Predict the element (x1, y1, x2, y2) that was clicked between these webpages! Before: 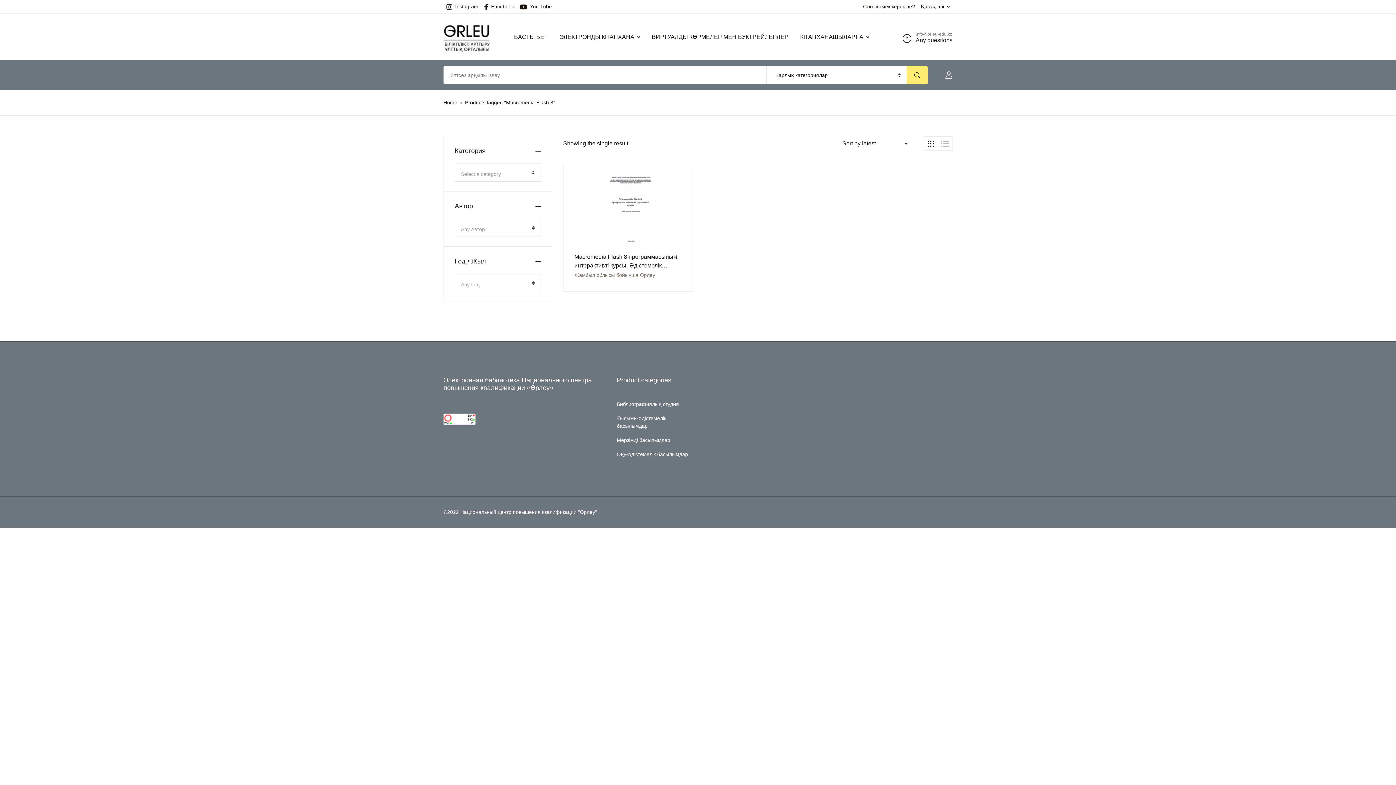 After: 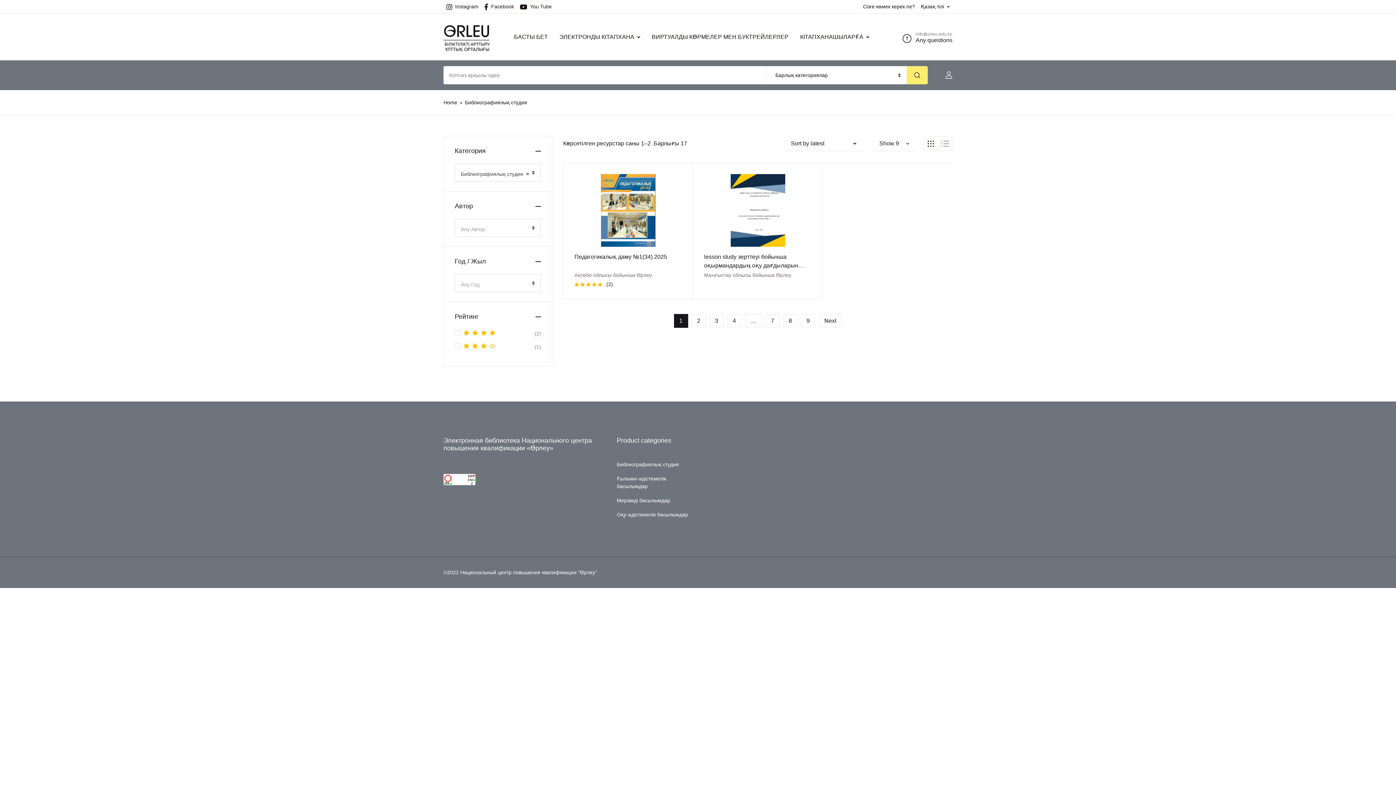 Action: label: Библиографиялық студия bbox: (616, 397, 679, 411)